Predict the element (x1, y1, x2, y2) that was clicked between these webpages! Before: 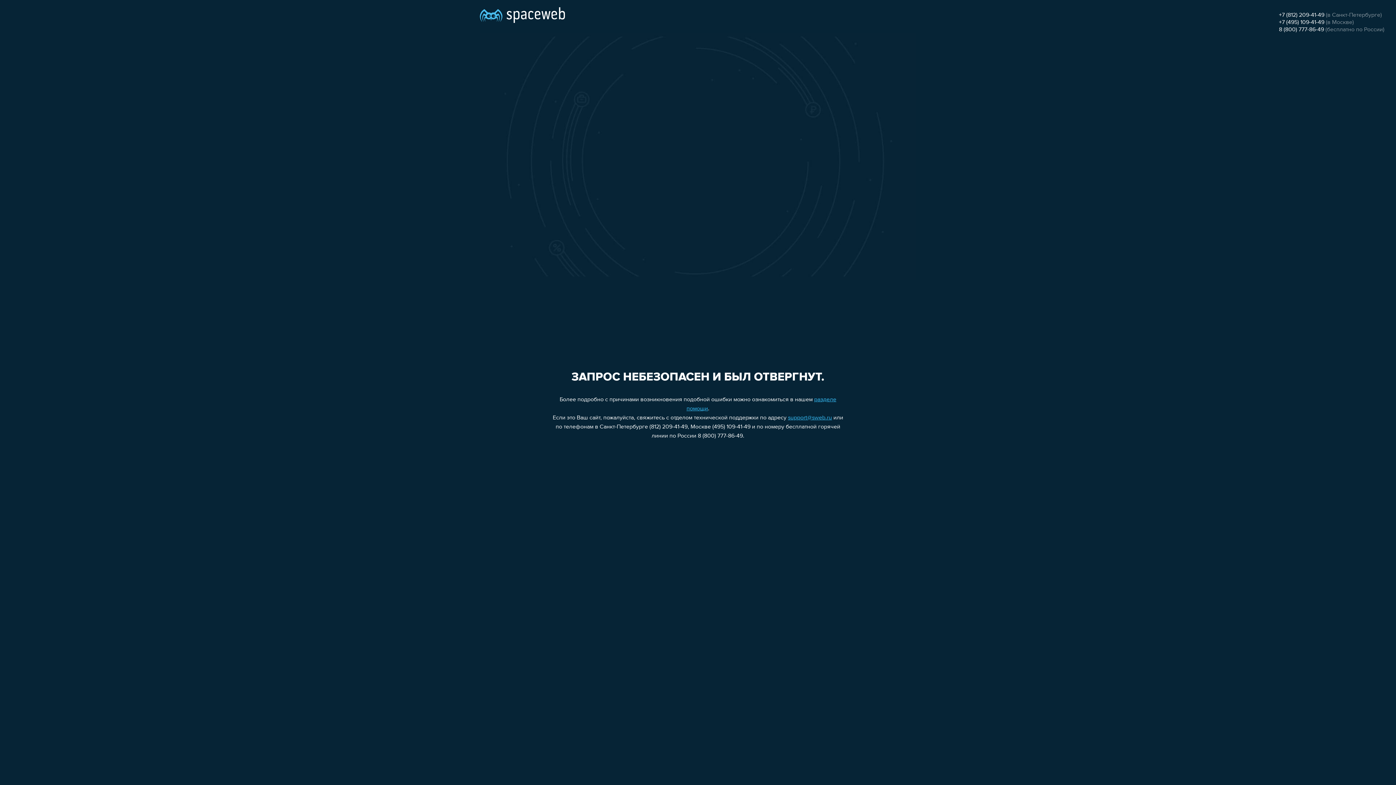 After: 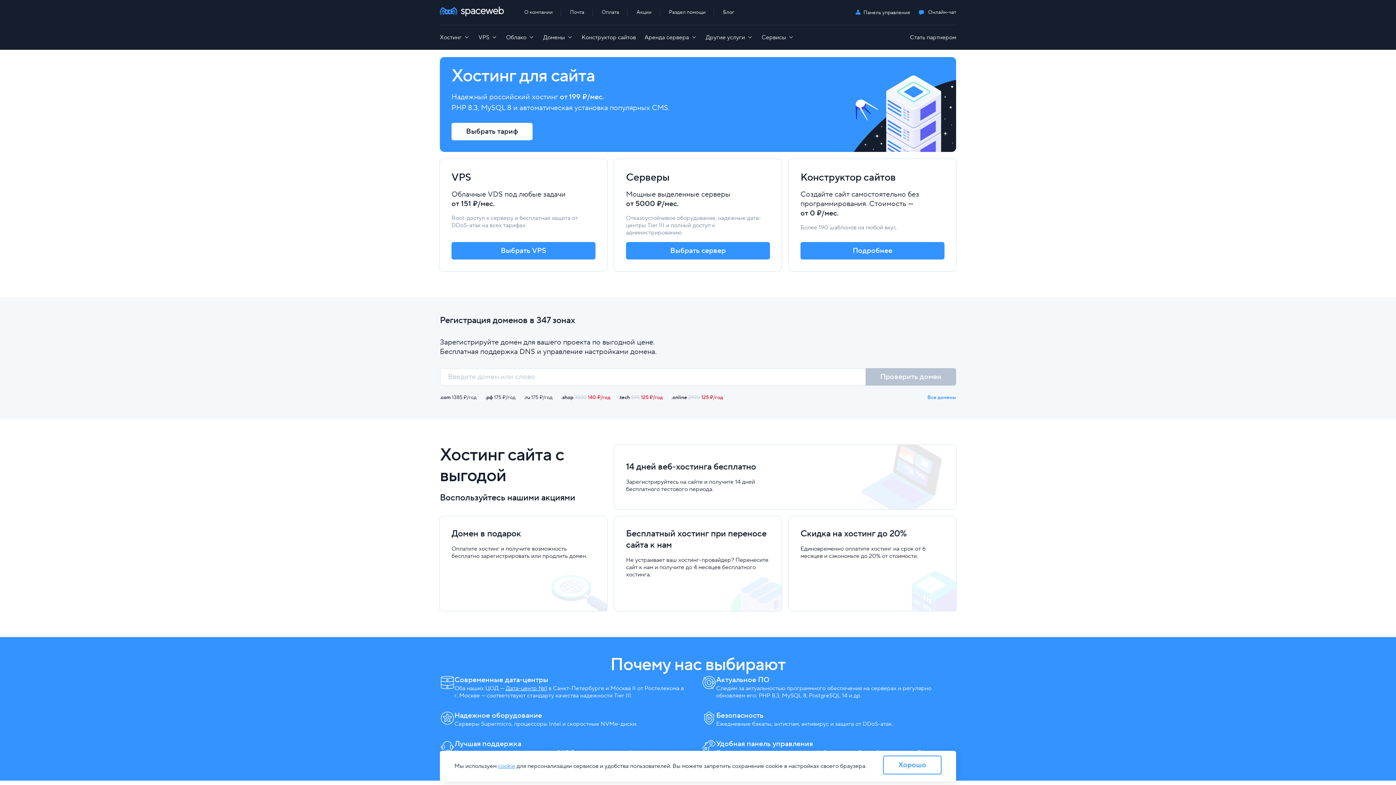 Action: bbox: (480, 0, 565, 25)